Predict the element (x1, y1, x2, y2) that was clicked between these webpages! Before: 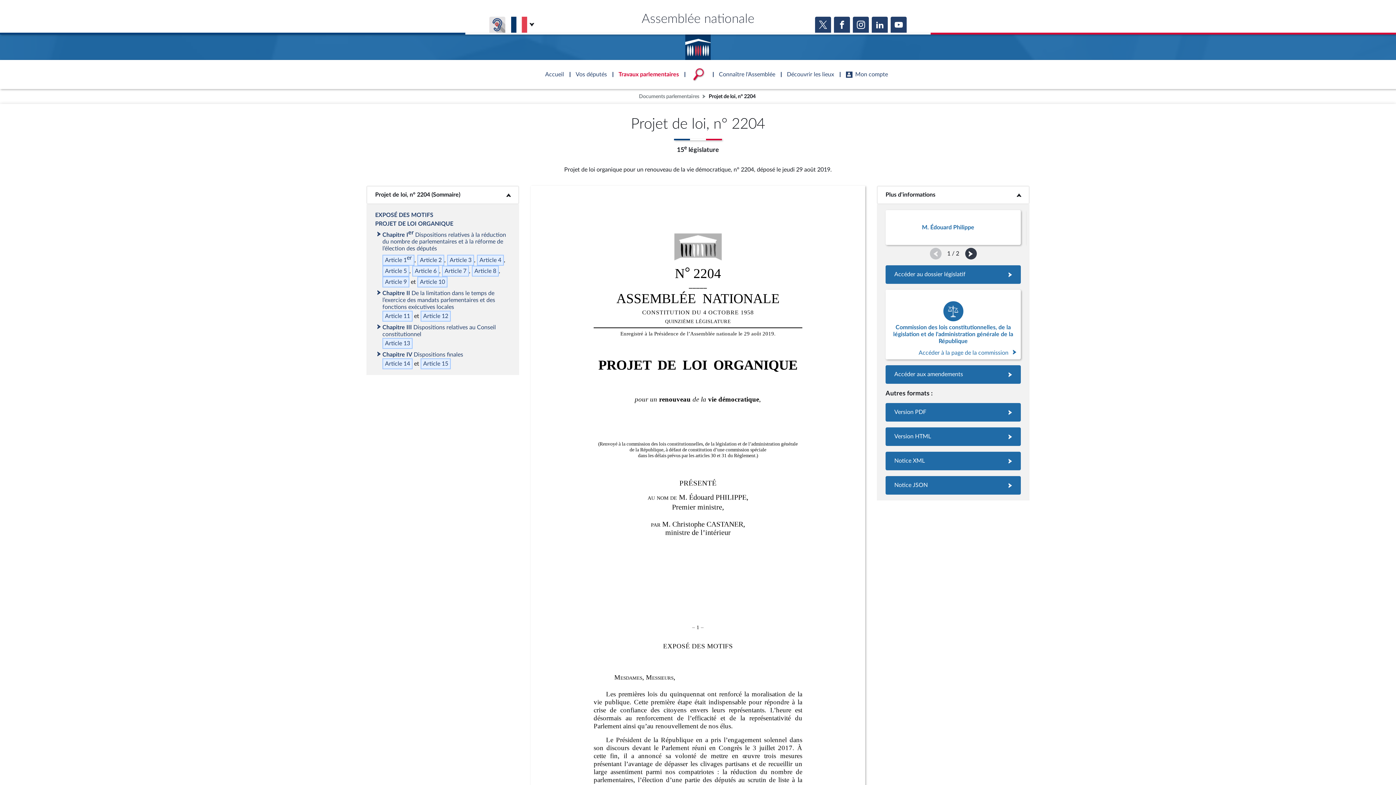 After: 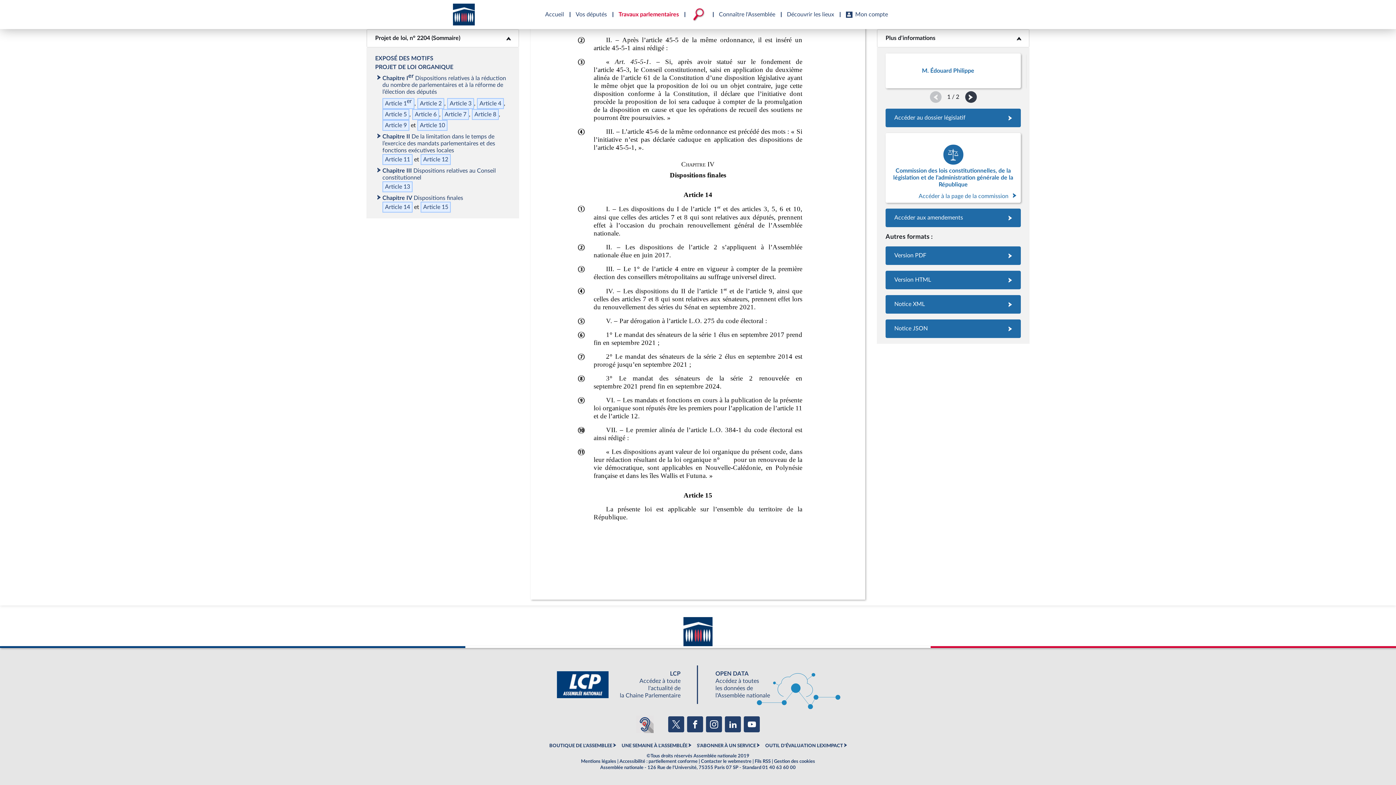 Action: bbox: (382, 351, 463, 357) label: Chapitre IV Dispositions finales